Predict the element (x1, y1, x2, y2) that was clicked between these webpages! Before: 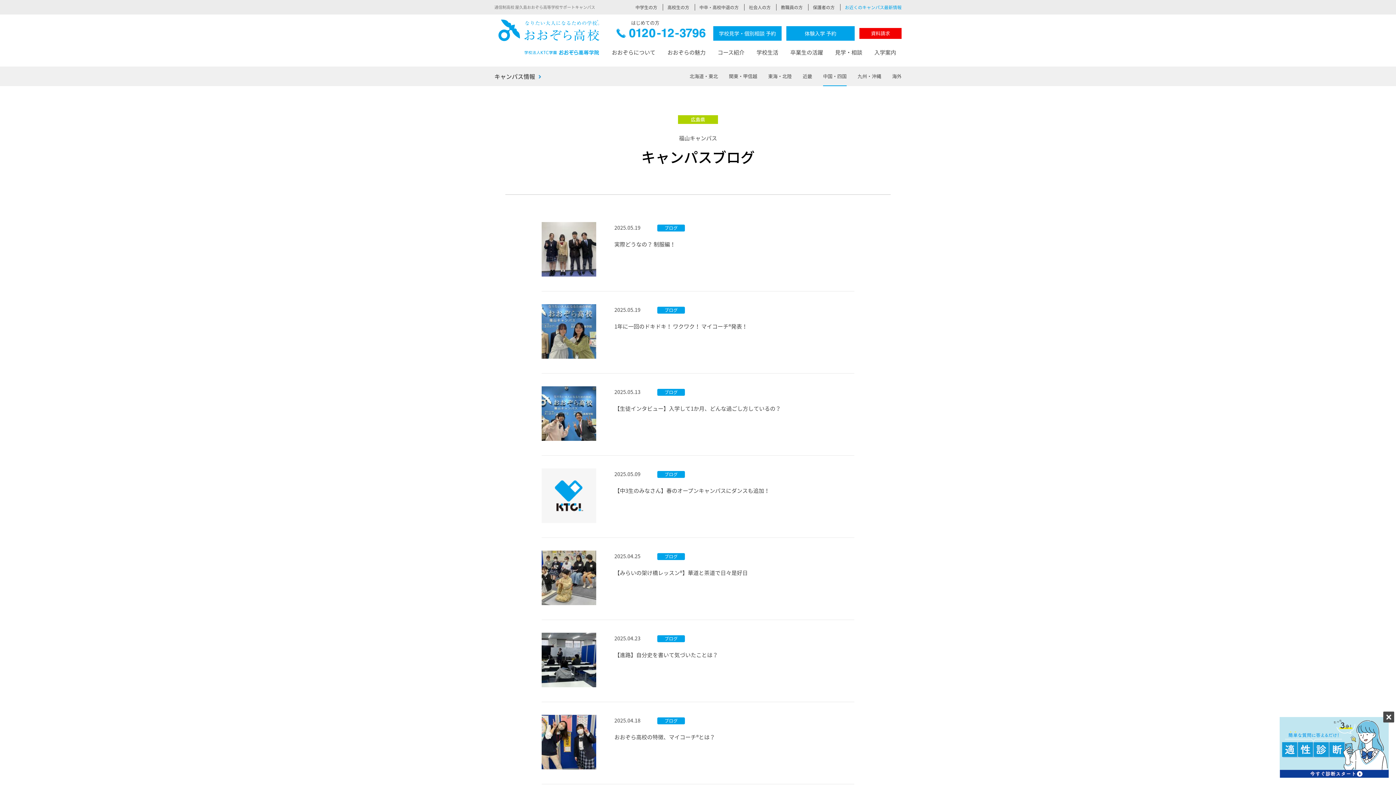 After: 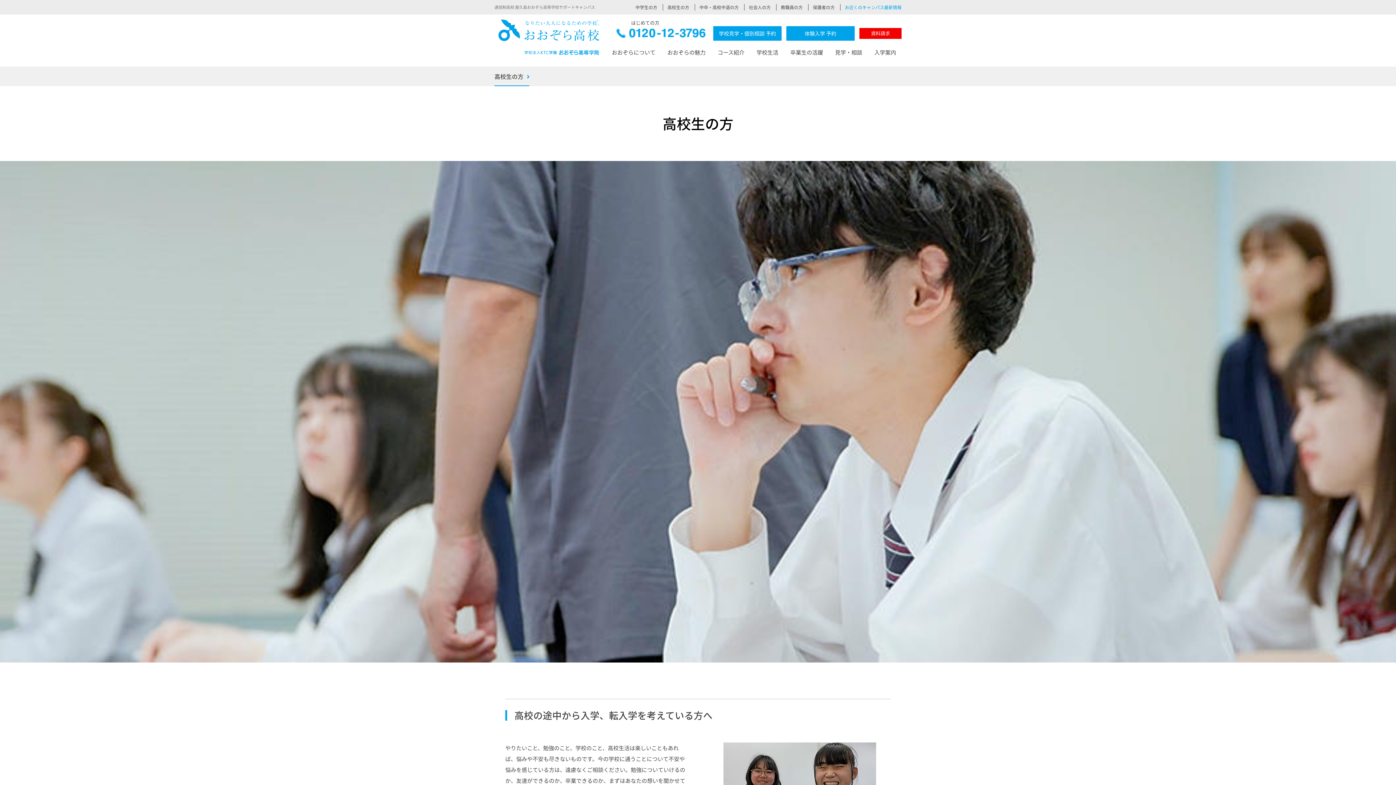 Action: bbox: (667, 4, 689, 10) label: 高校生の方